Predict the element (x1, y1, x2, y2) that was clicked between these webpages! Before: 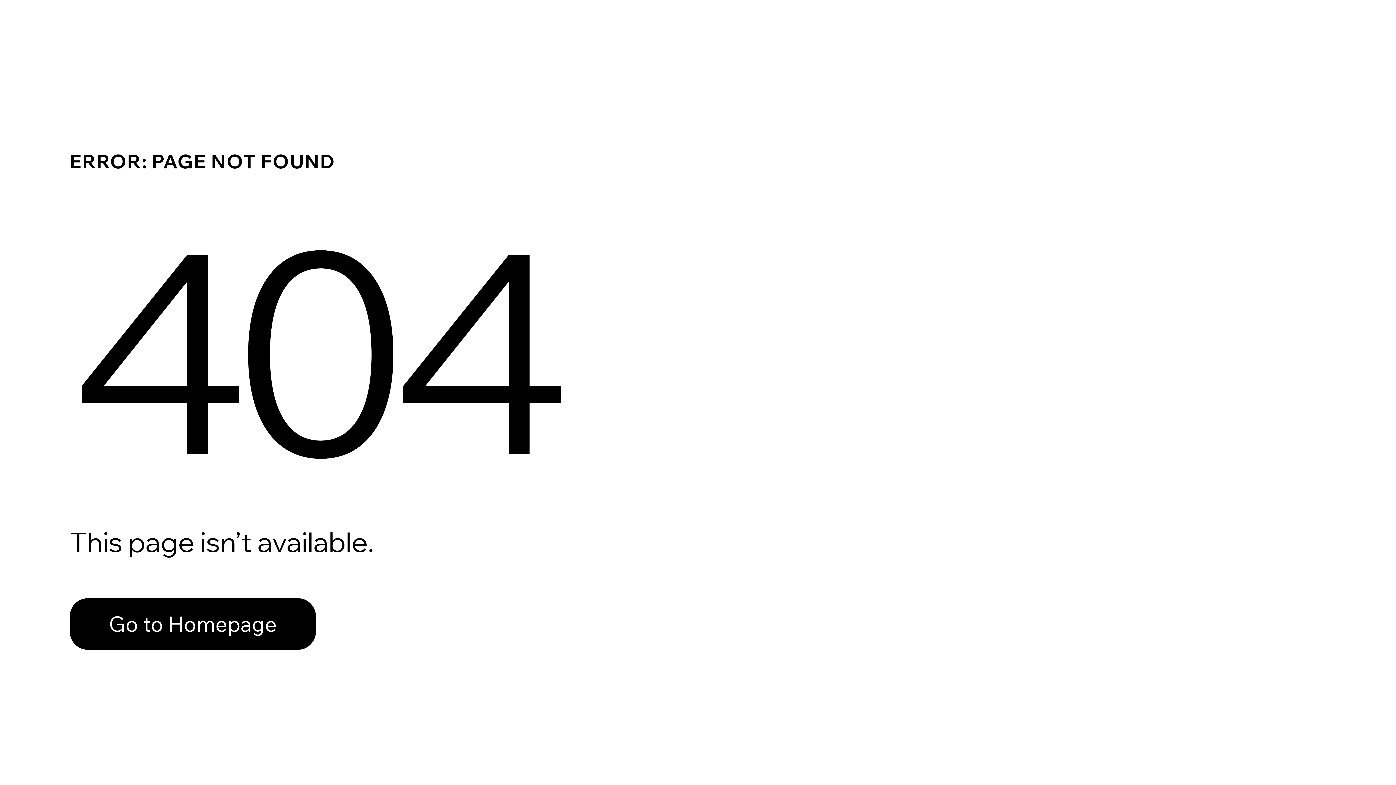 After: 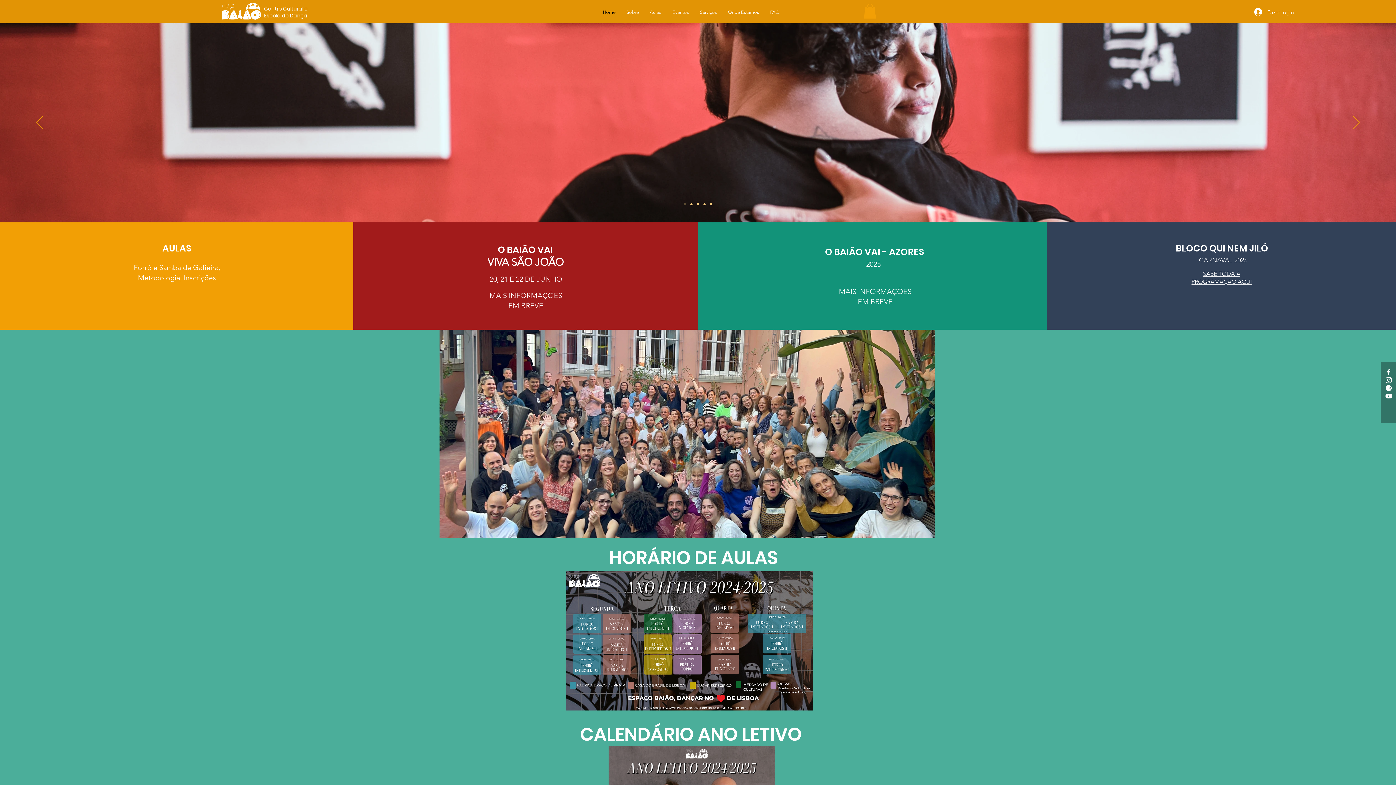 Action: bbox: (69, 582, 768, 659) label: Go to Homepage